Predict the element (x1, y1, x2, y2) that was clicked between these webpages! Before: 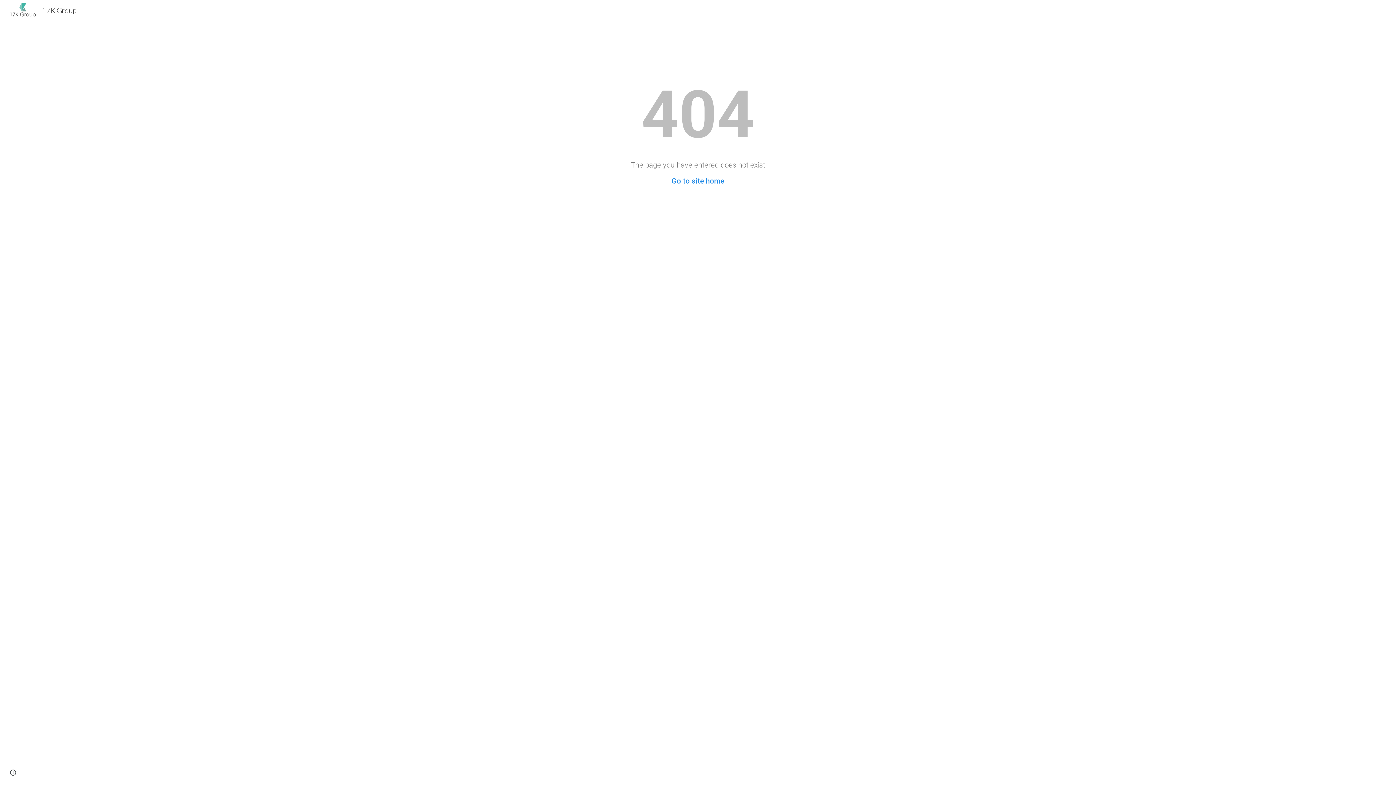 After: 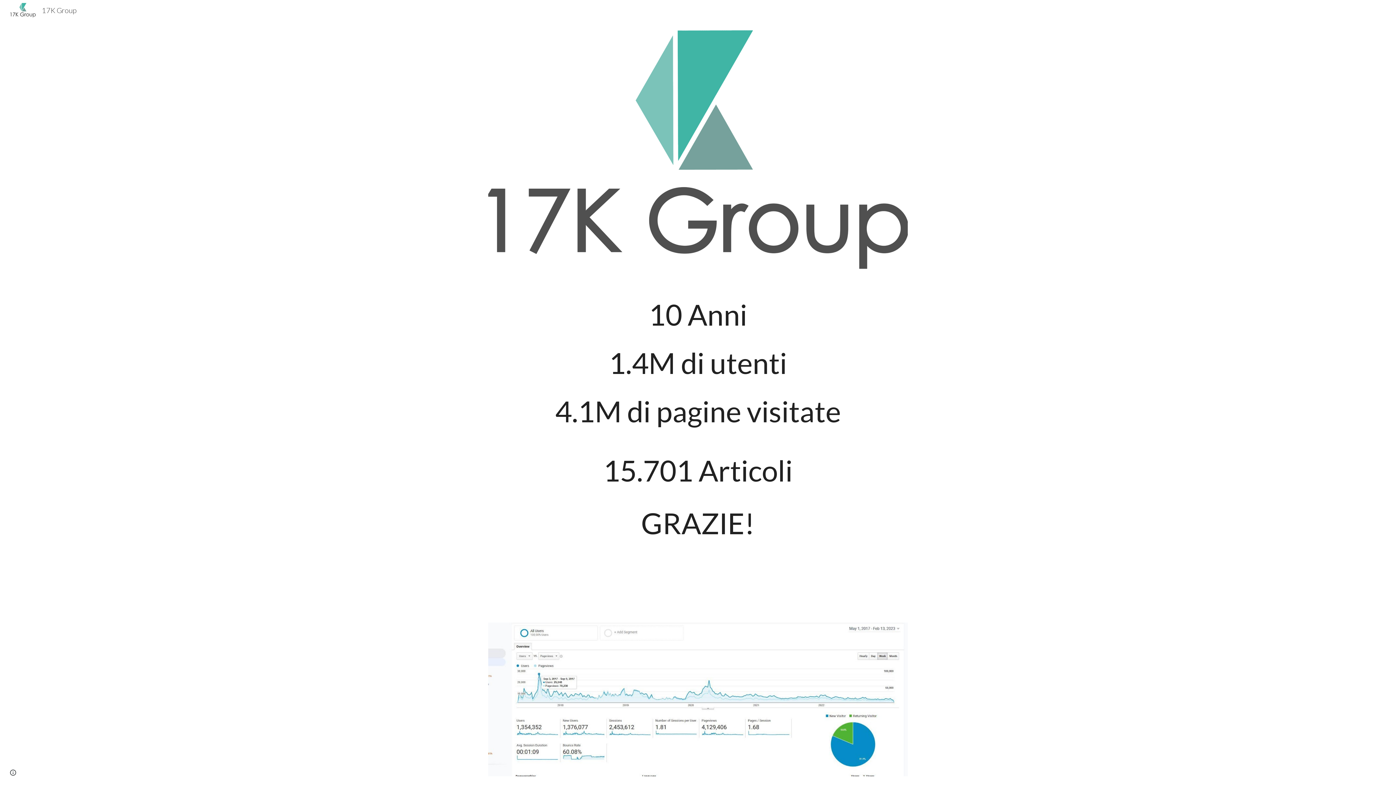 Action: bbox: (5, 4, 81, 13) label: 17K Group